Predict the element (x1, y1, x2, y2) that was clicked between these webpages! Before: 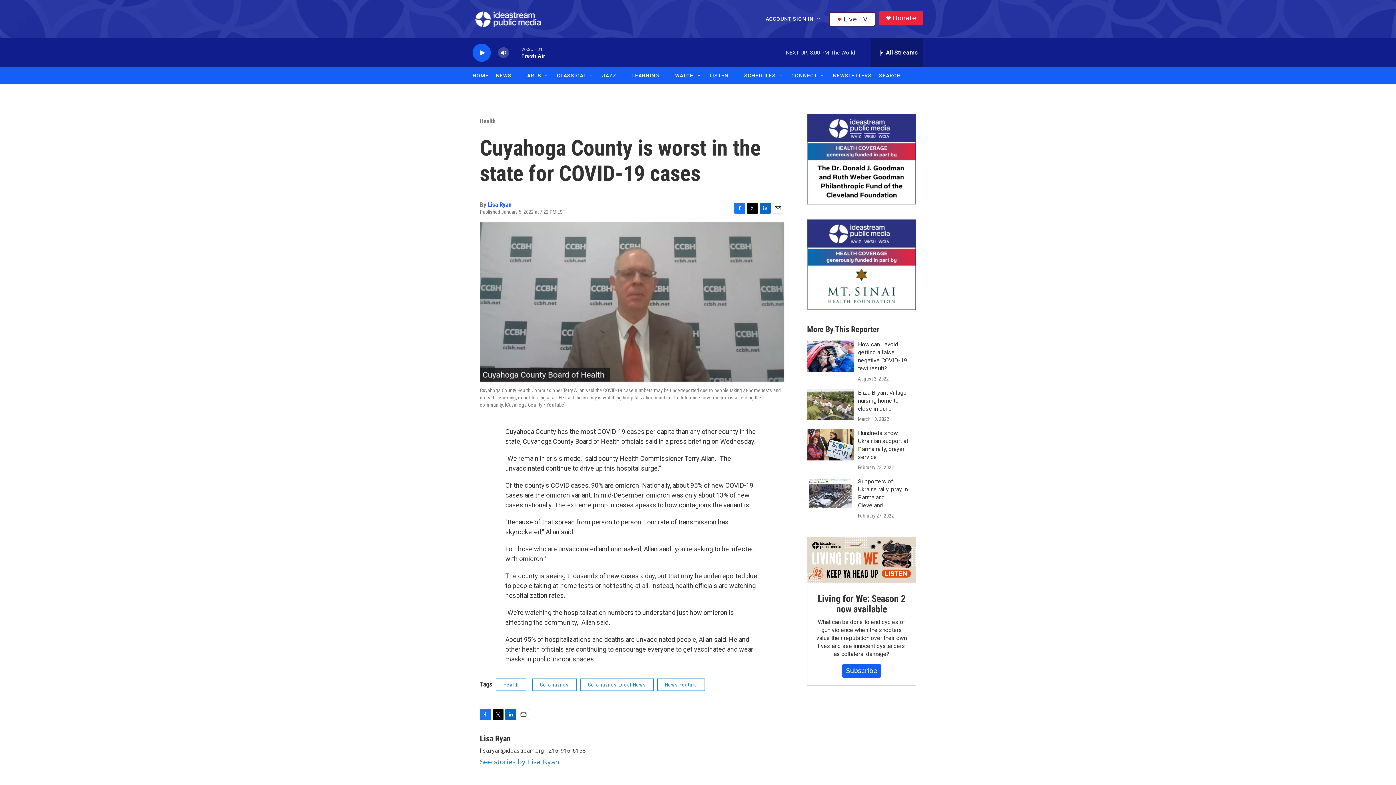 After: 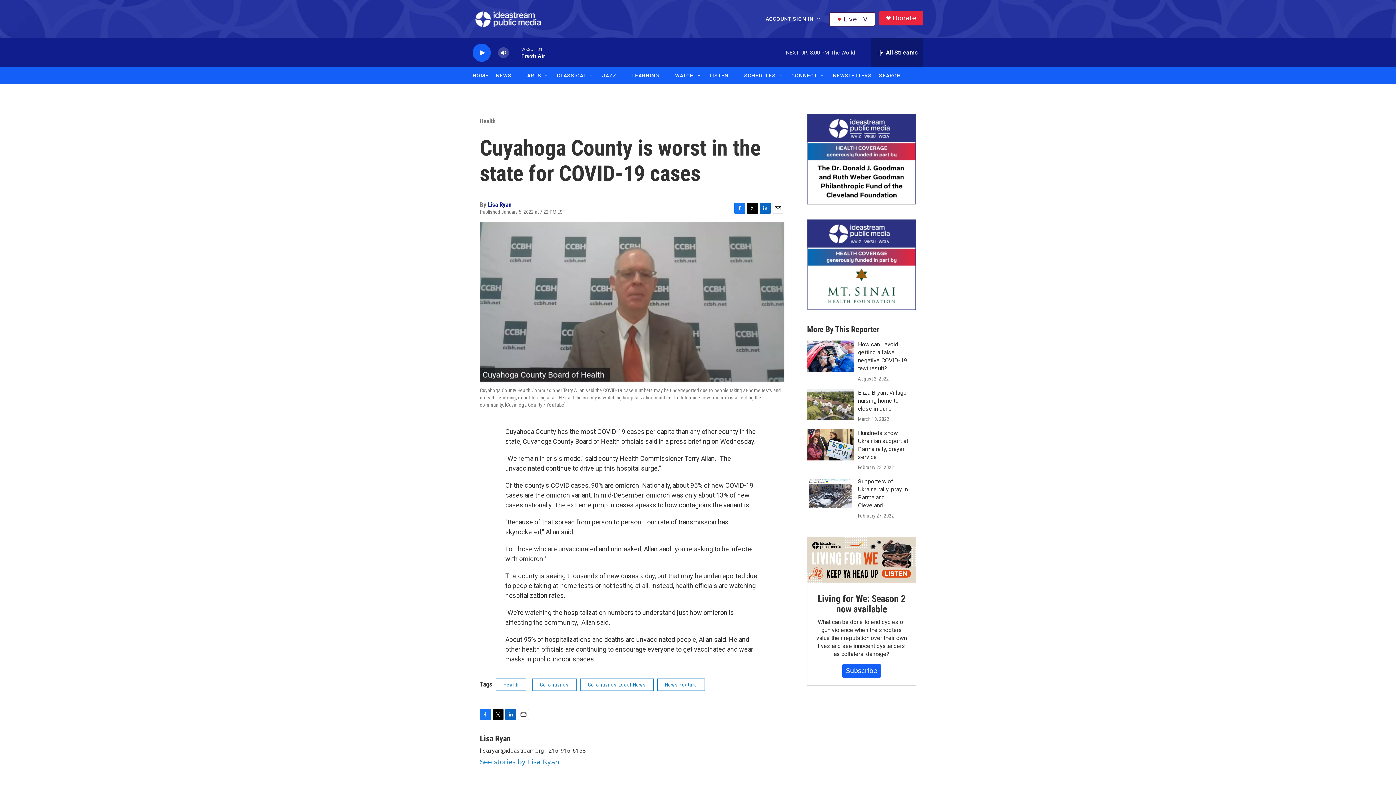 Action: bbox: (488, 201, 511, 208) label: Lisa Ryan